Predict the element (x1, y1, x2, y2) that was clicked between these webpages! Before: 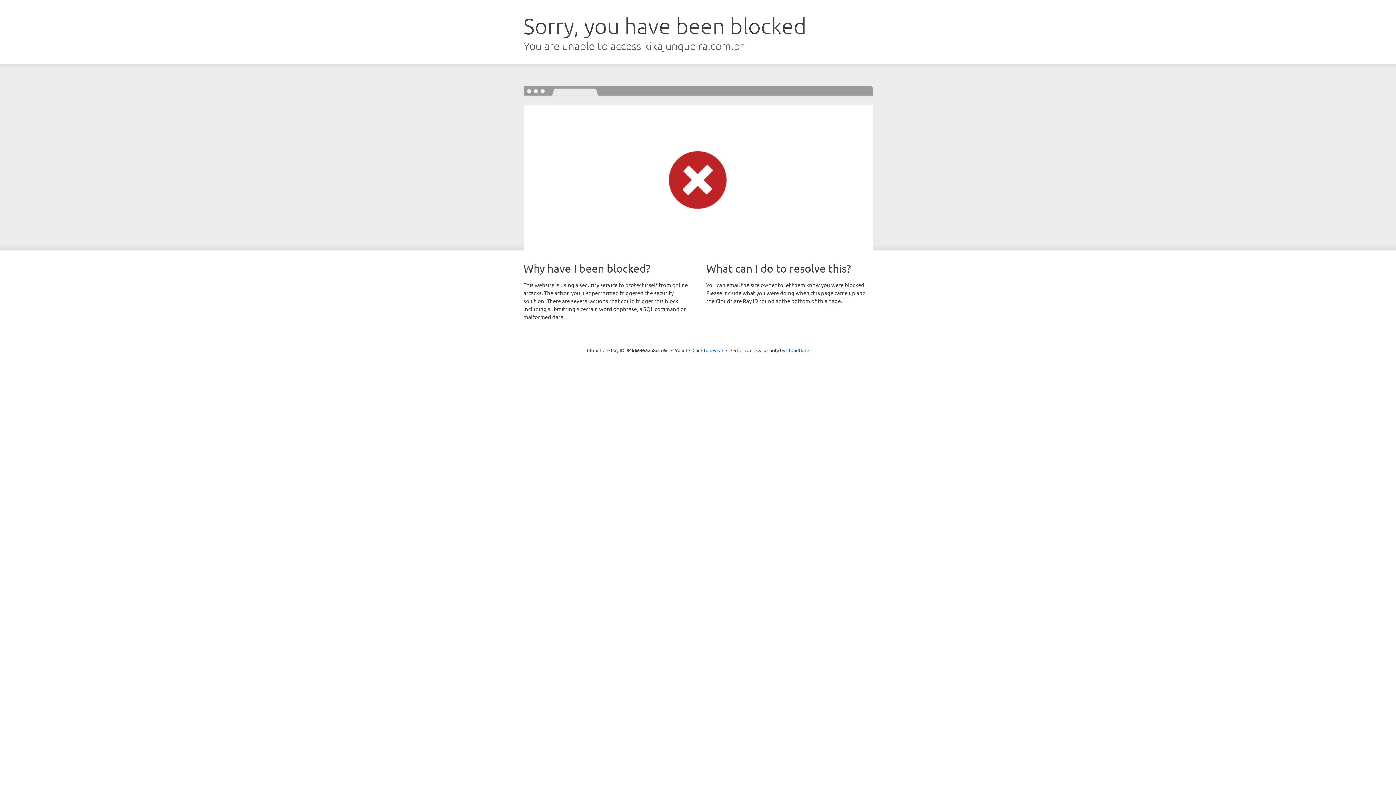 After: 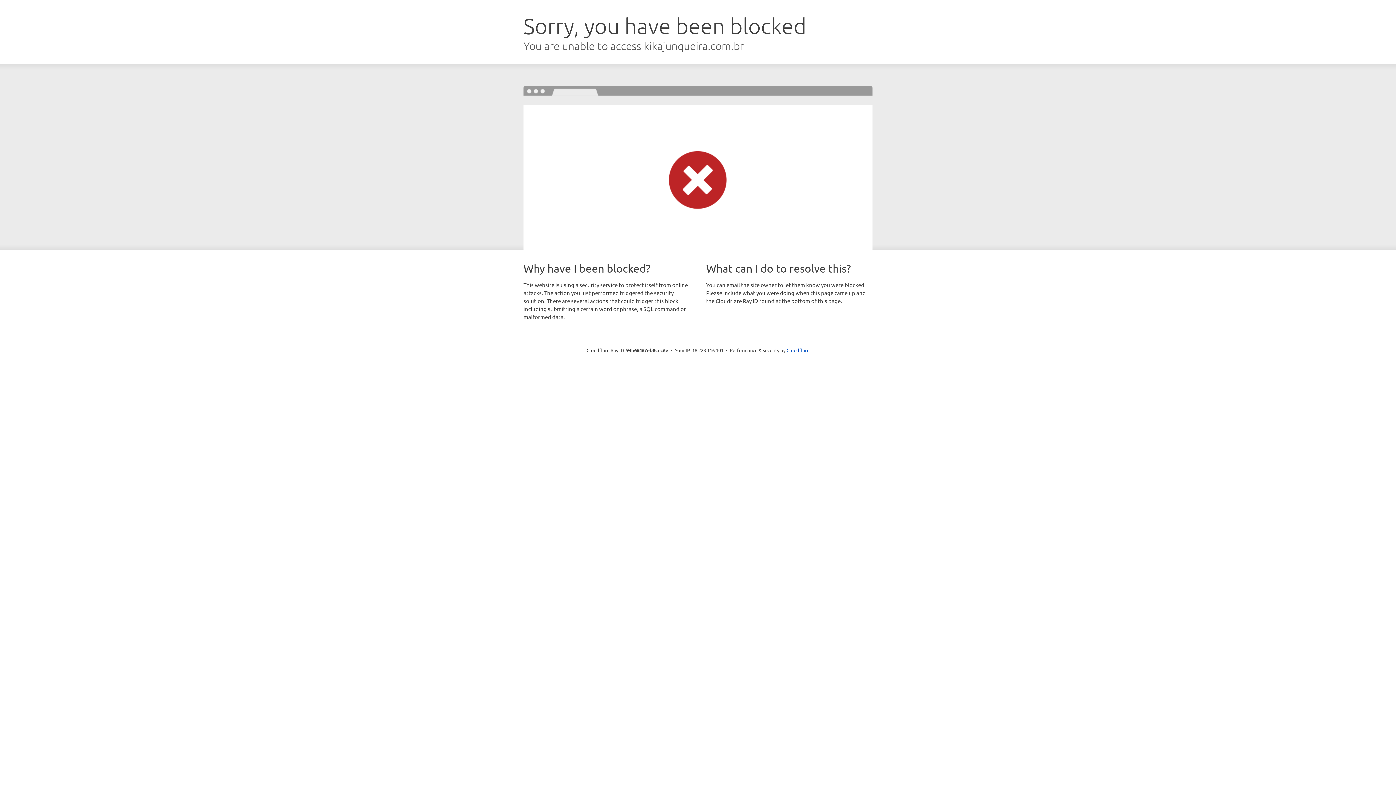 Action: label: Click to reveal bbox: (692, 346, 723, 353)